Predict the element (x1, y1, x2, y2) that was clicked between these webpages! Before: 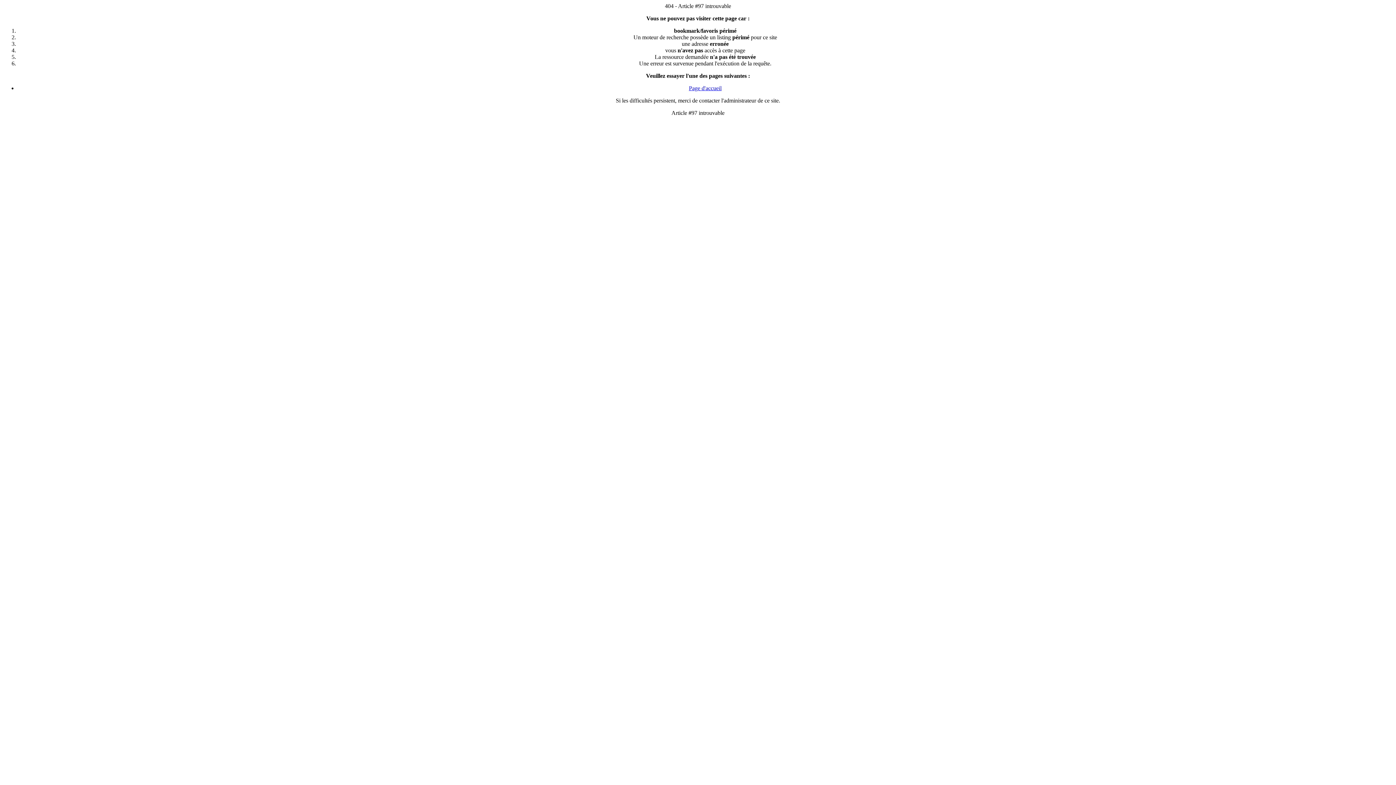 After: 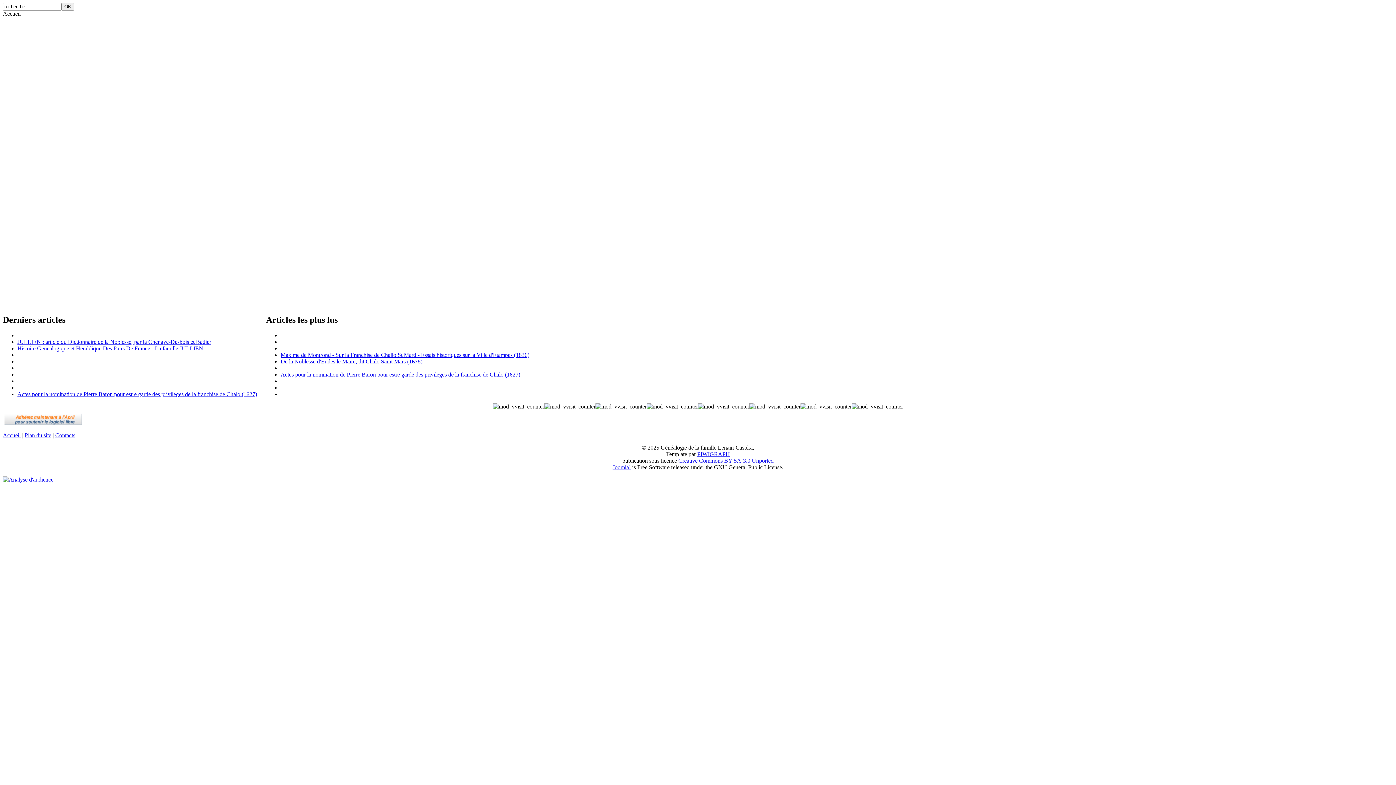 Action: label: Page d'accueil bbox: (689, 85, 721, 91)